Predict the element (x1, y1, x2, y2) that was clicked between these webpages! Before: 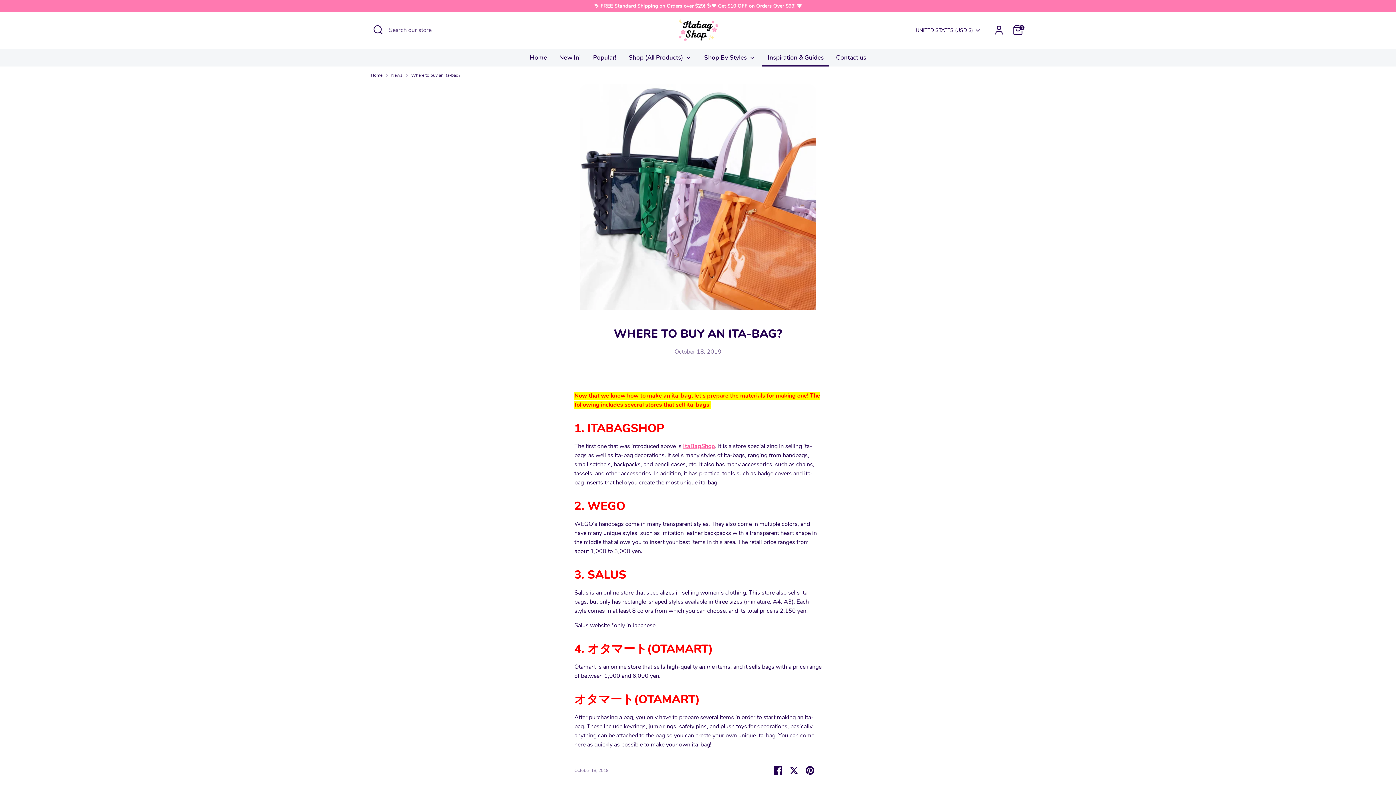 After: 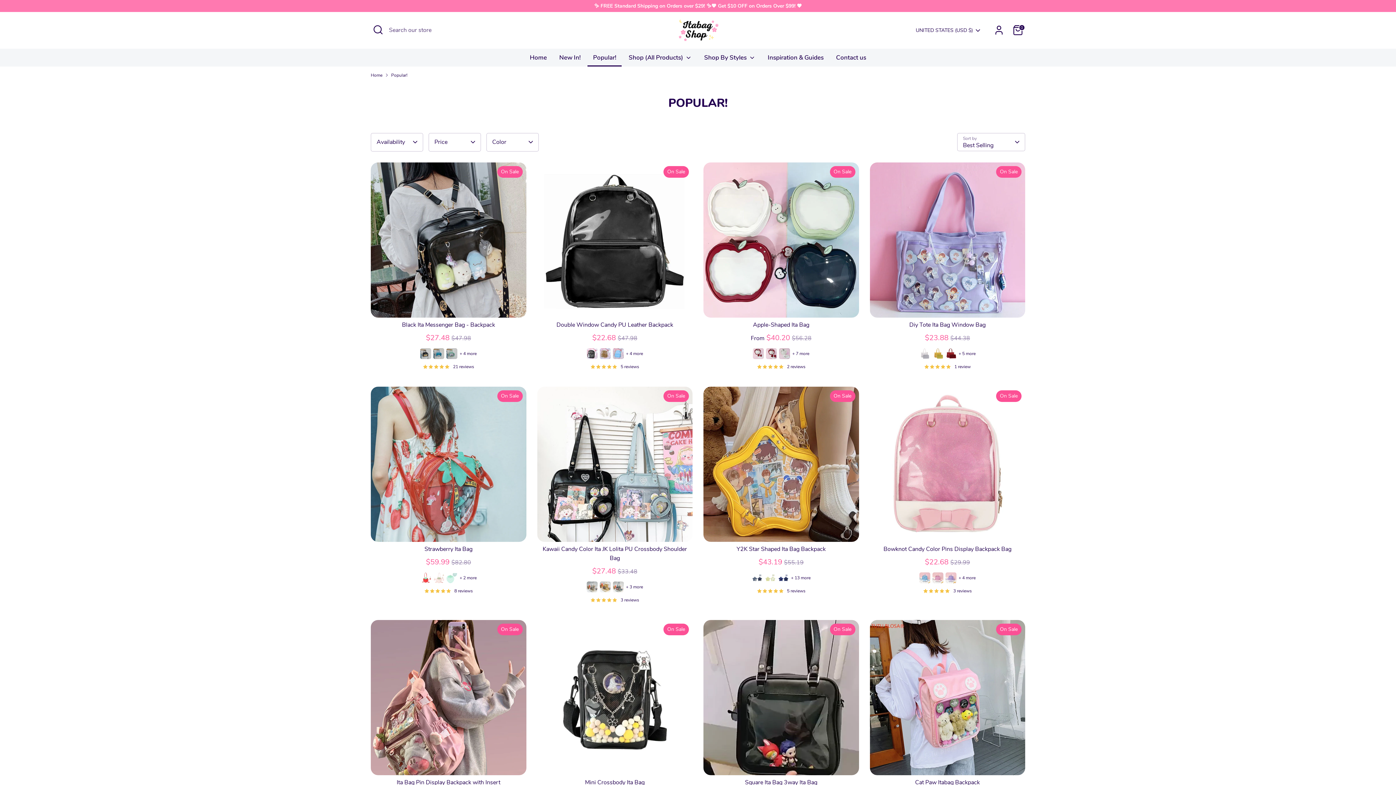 Action: bbox: (587, 52, 621, 66) label: Popular!